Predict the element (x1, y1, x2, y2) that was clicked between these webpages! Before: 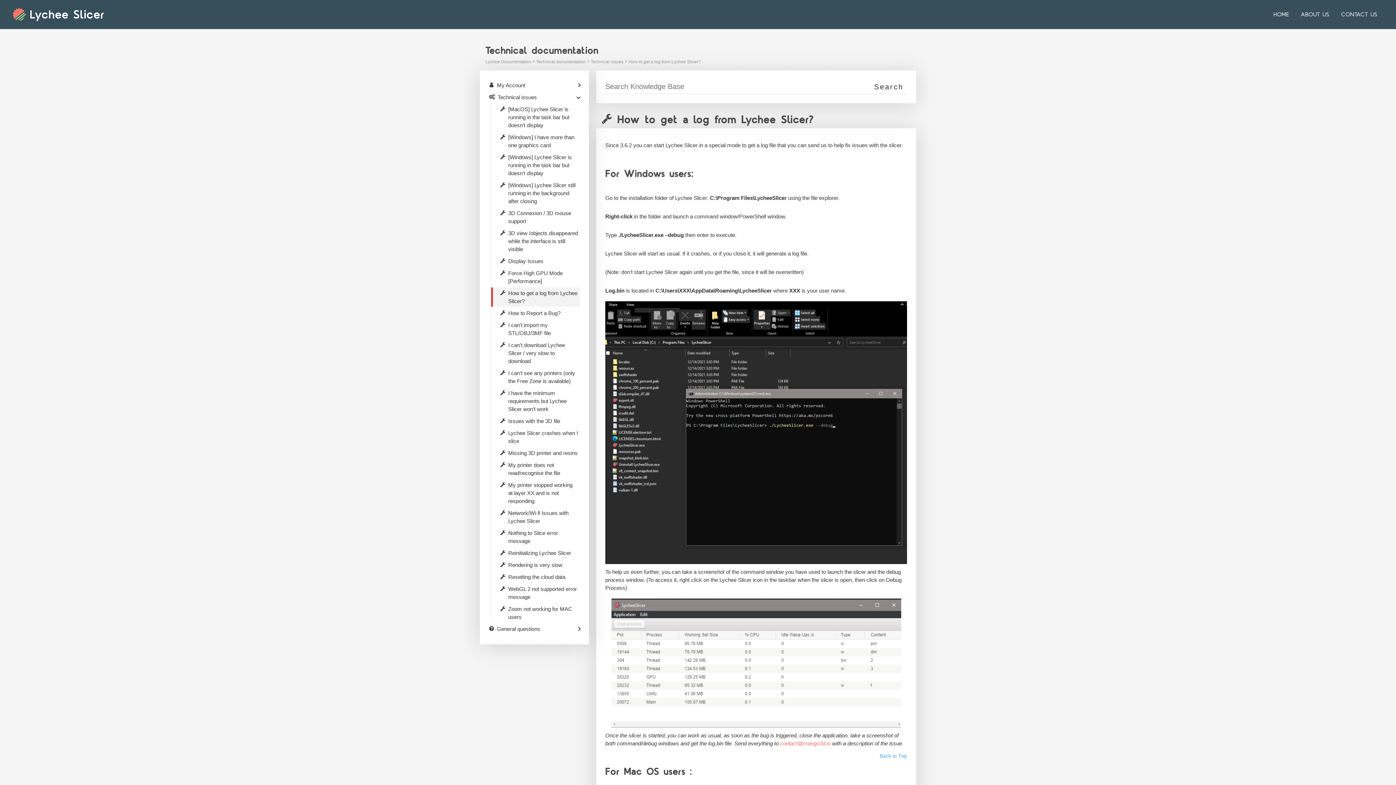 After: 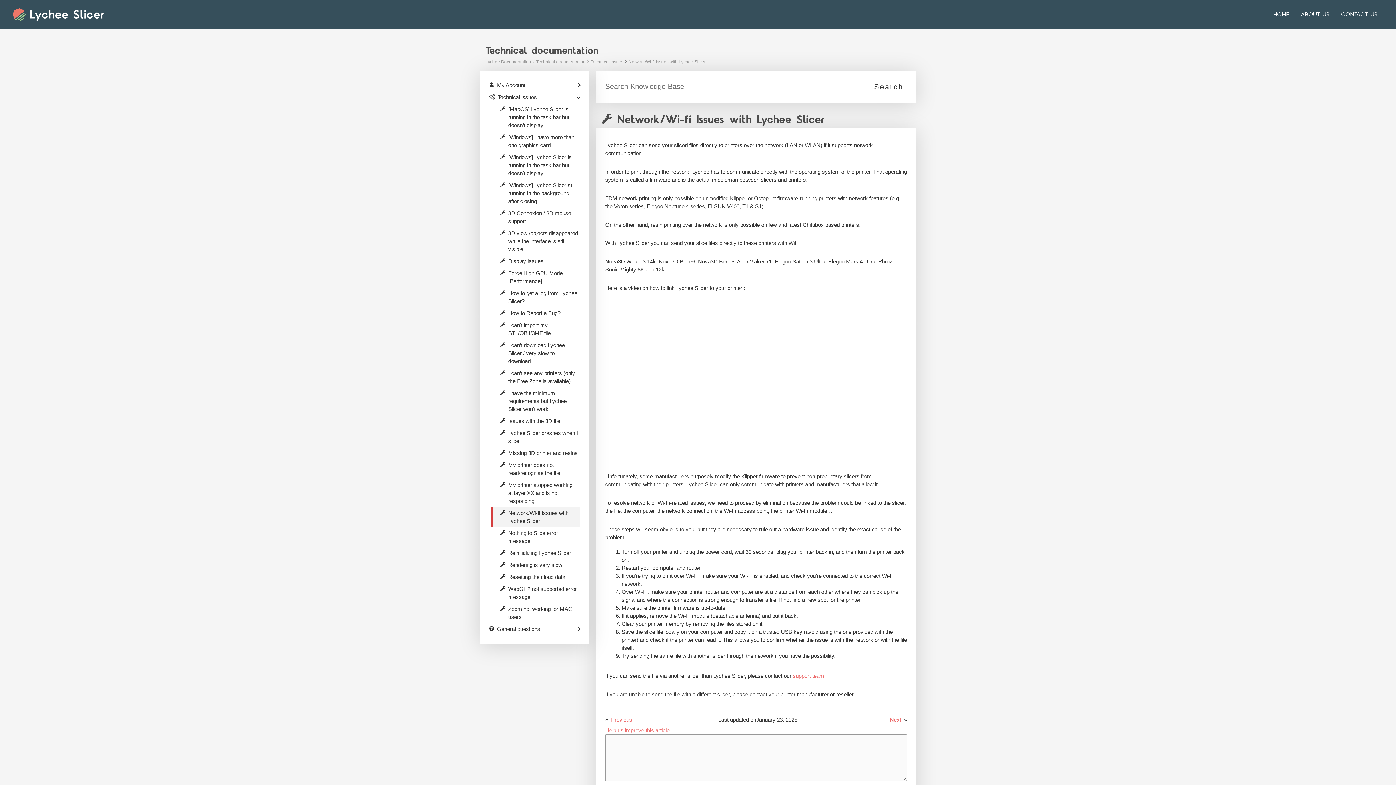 Action: bbox: (508, 509, 578, 525) label: Network/Wi-fi Issues with Lychee Slicer